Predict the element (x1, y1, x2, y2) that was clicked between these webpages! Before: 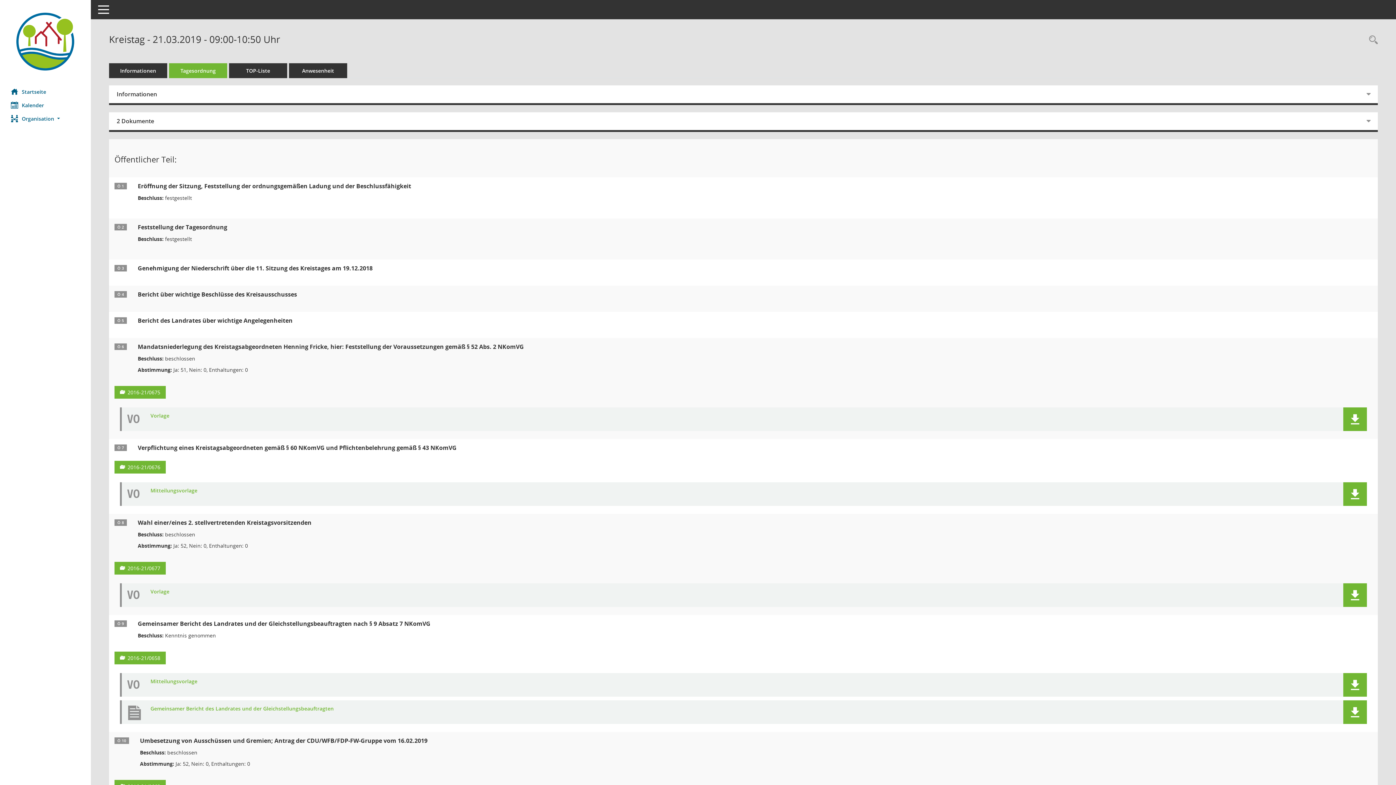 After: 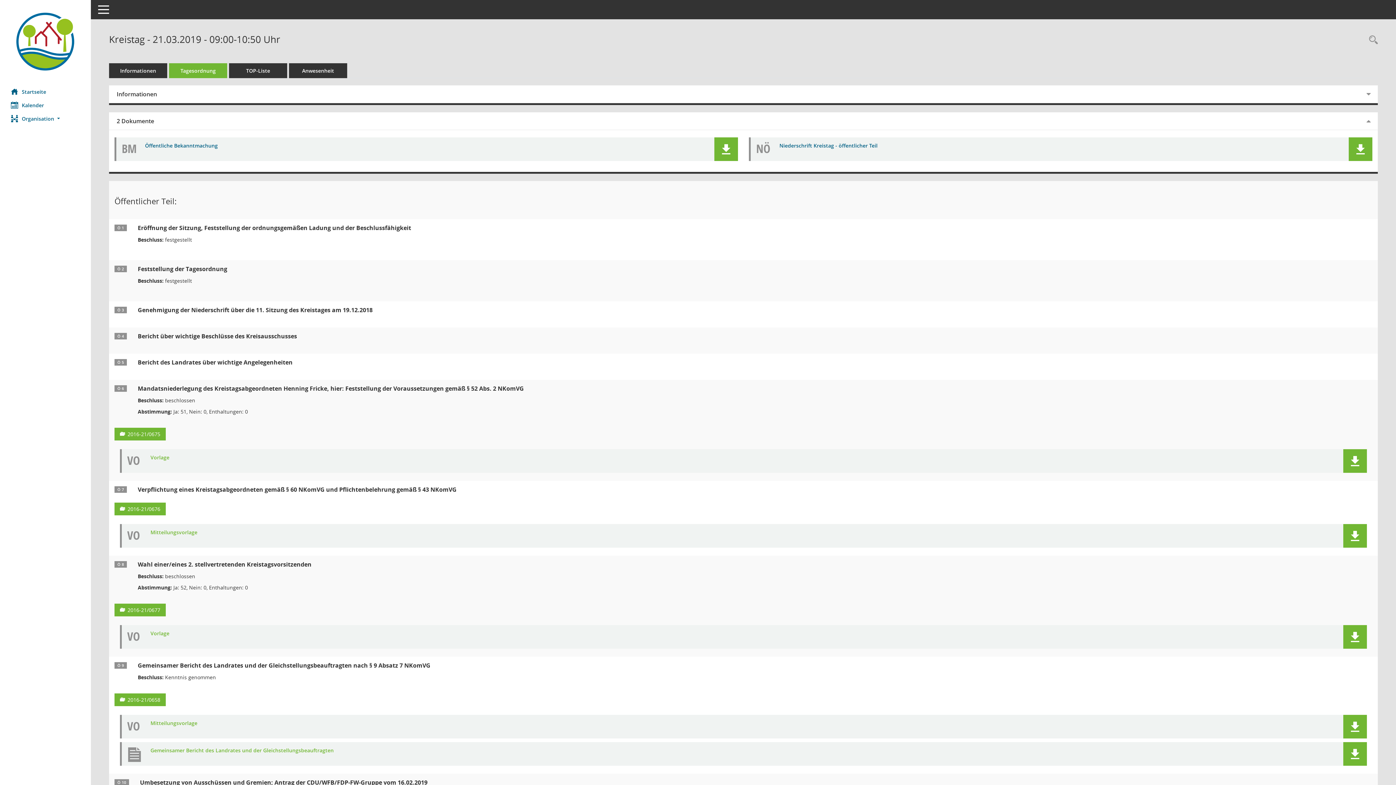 Action: label: 2 Dokumente bbox: (109, 112, 1369, 129)